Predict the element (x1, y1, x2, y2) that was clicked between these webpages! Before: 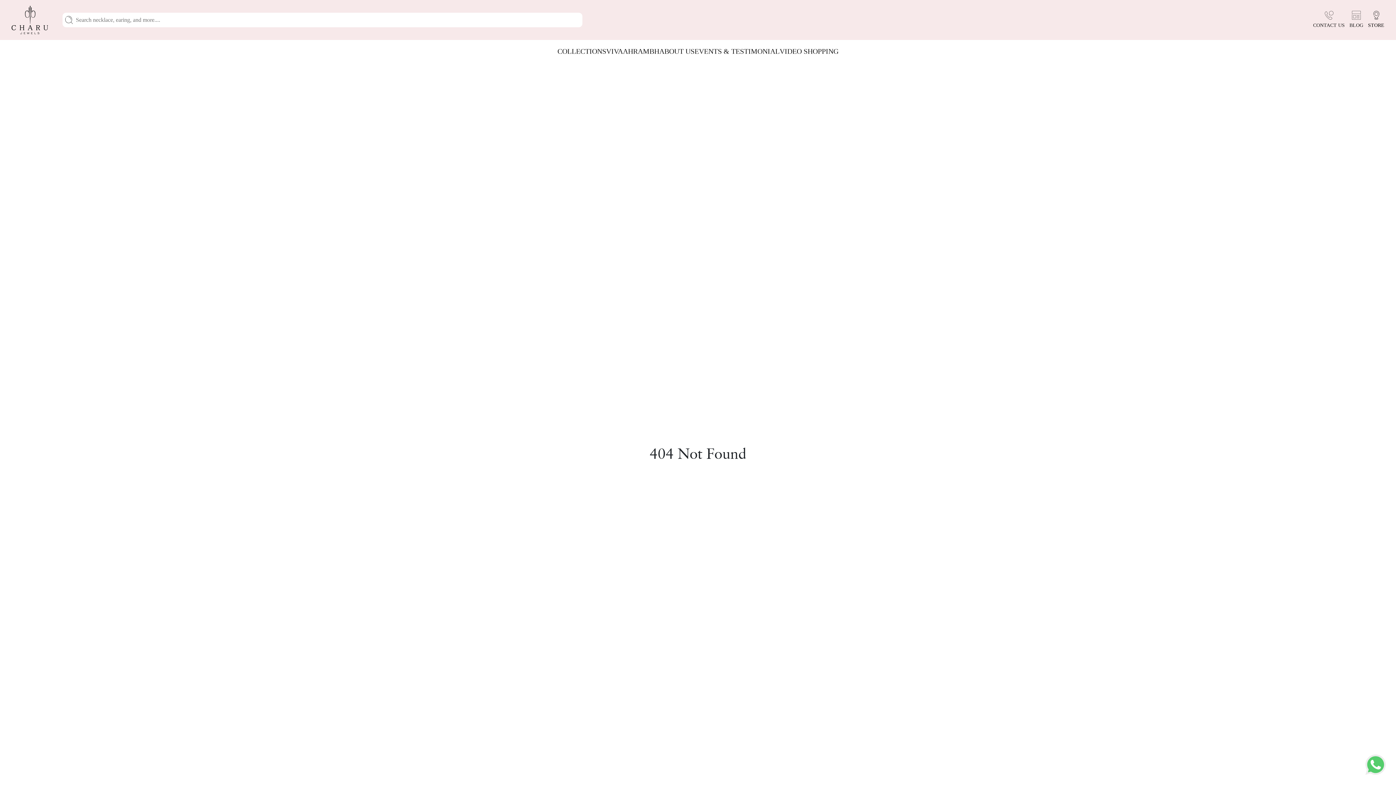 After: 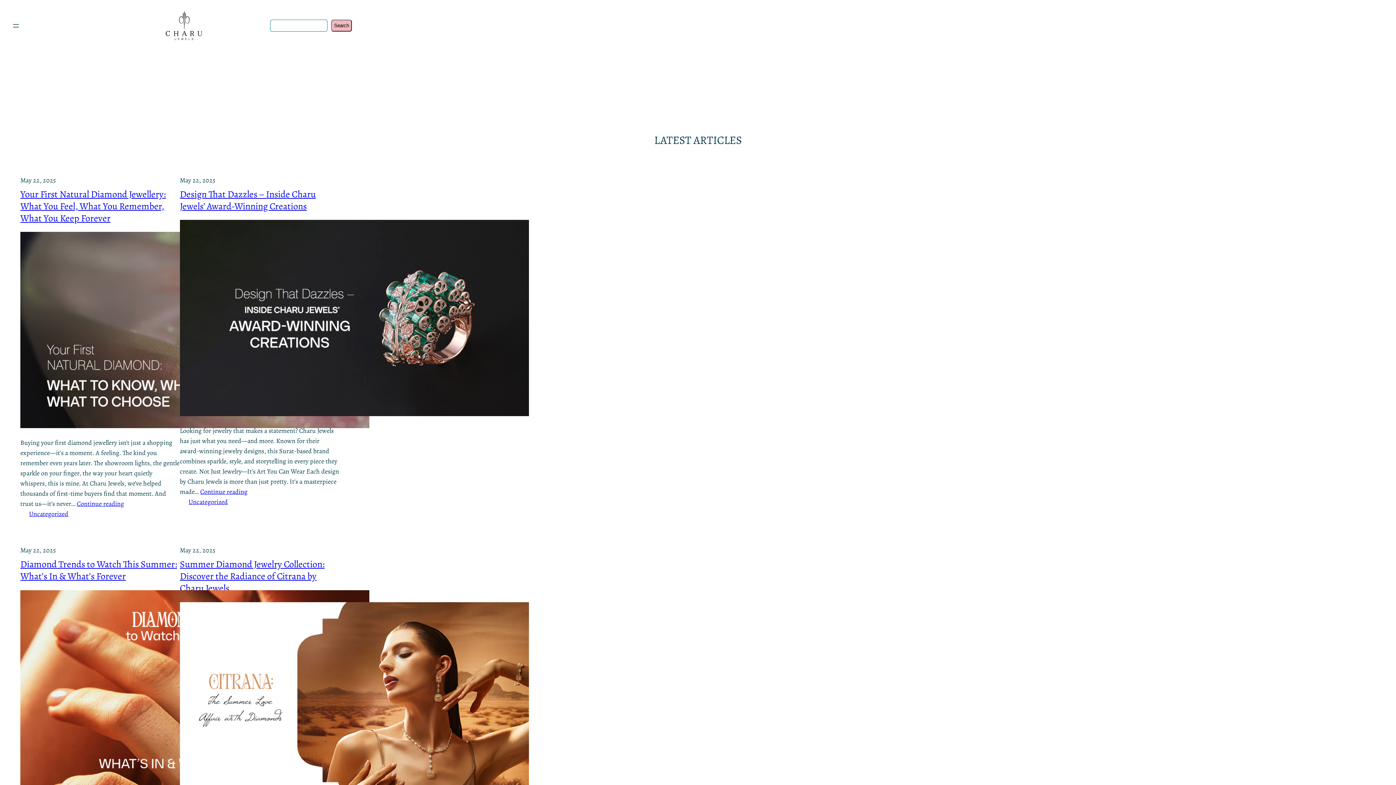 Action: label: BLOG bbox: (1345, 10, 1368, 29)